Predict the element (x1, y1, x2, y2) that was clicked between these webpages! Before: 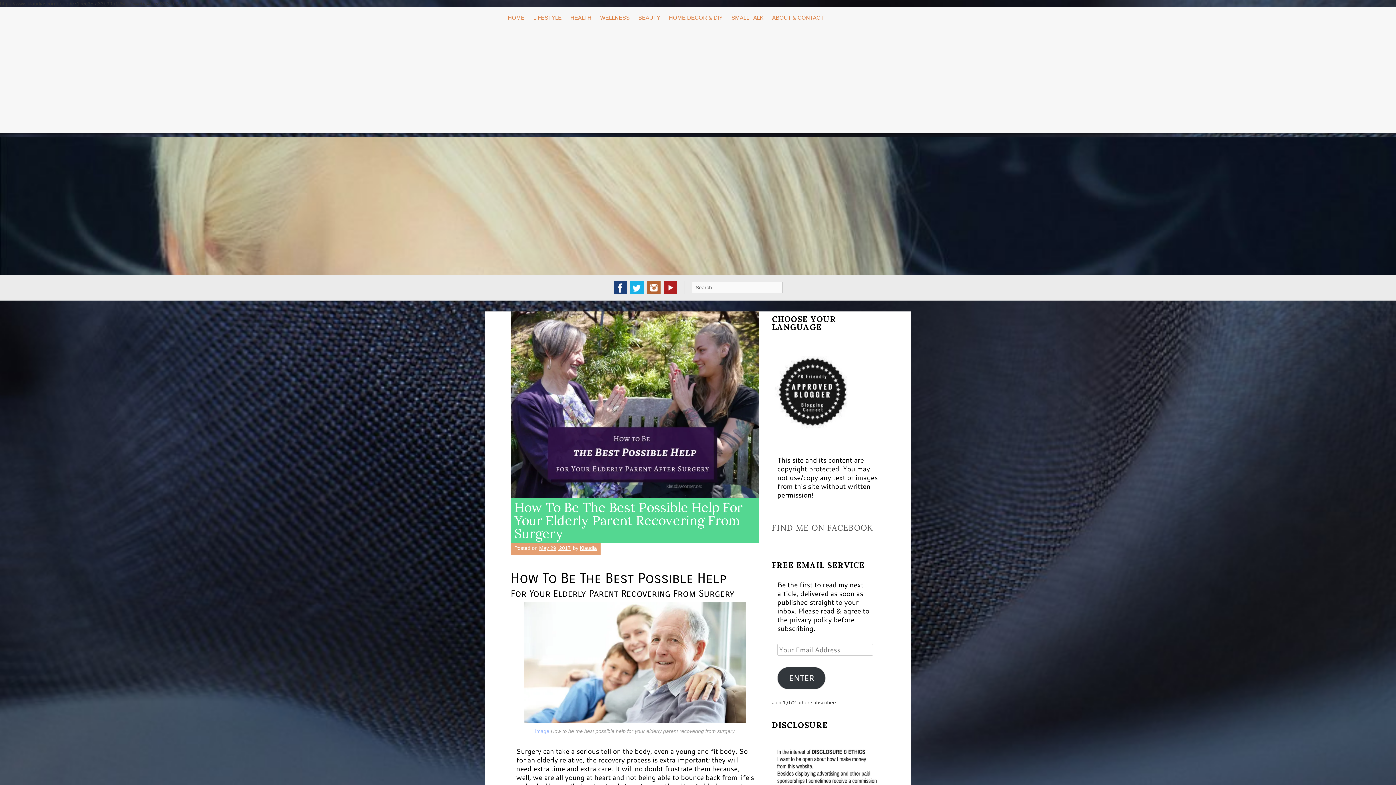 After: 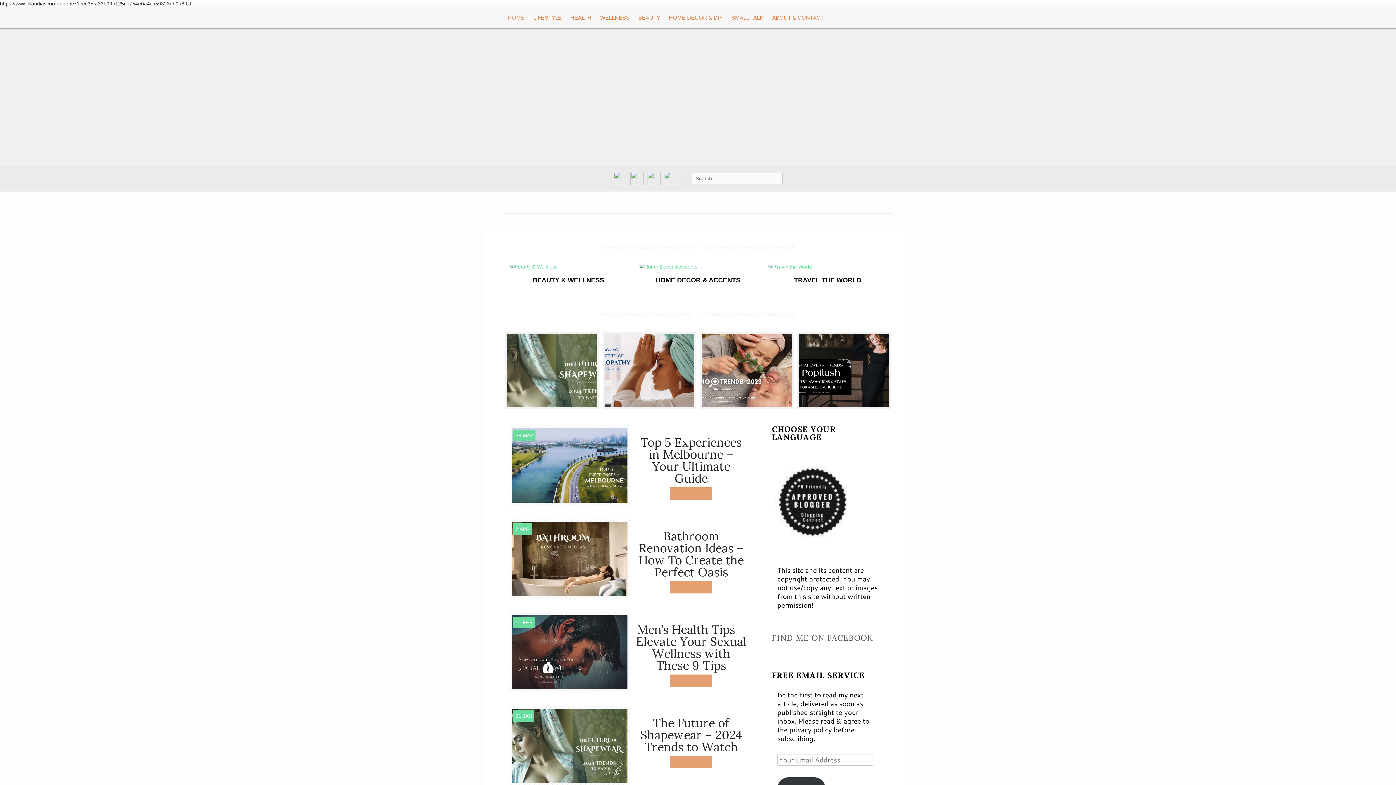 Action: bbox: (503, 7, 529, 28) label: HOME